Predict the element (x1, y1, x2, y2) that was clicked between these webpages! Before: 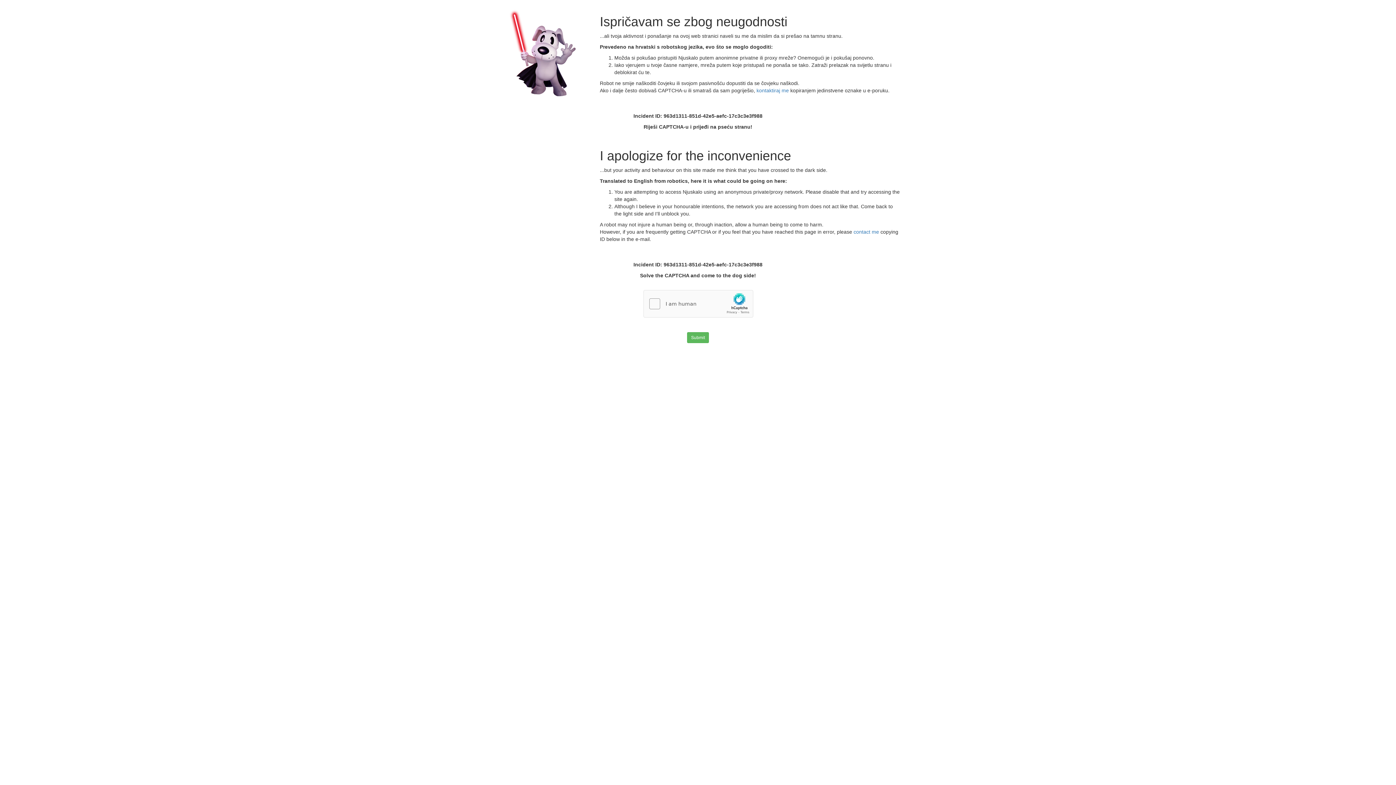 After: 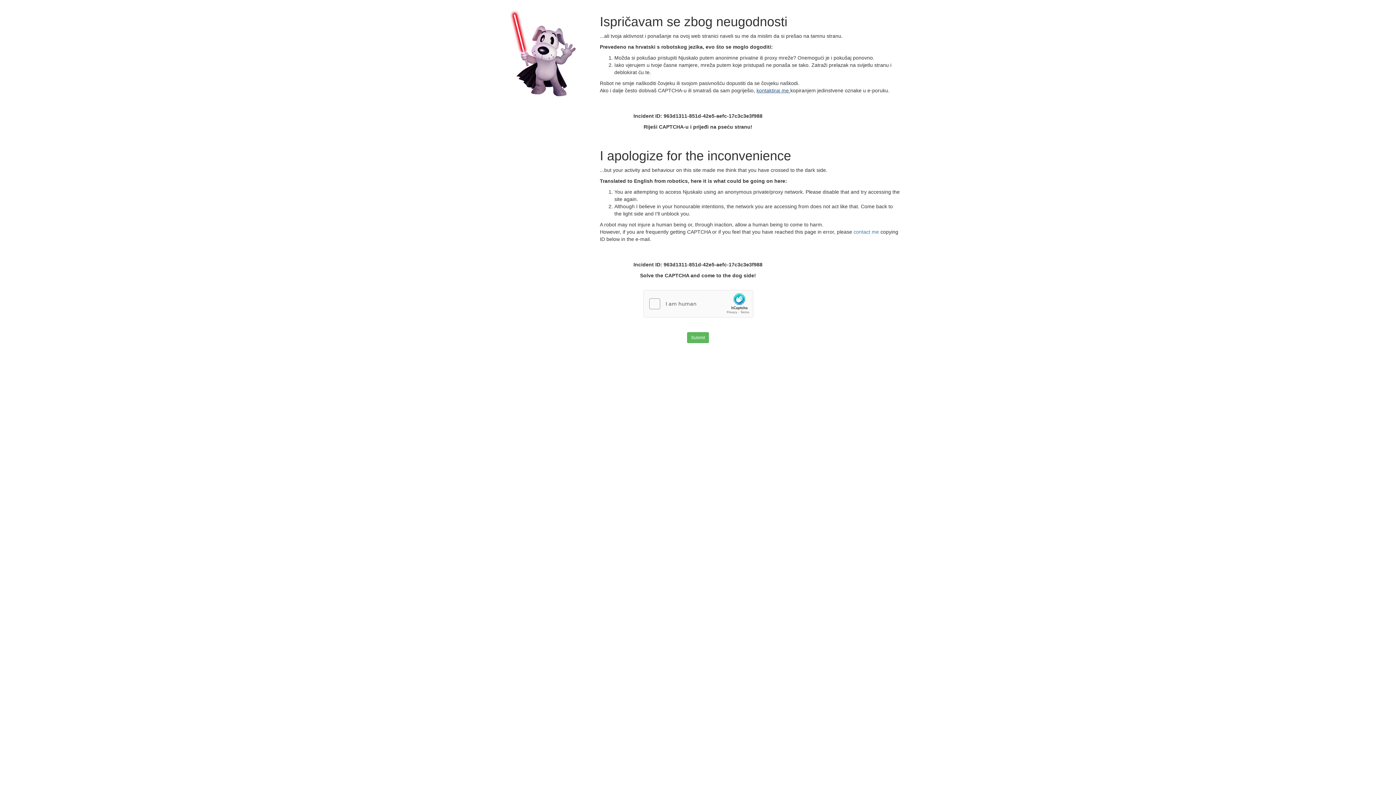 Action: label: kontaktiraj me  bbox: (756, 87, 790, 93)